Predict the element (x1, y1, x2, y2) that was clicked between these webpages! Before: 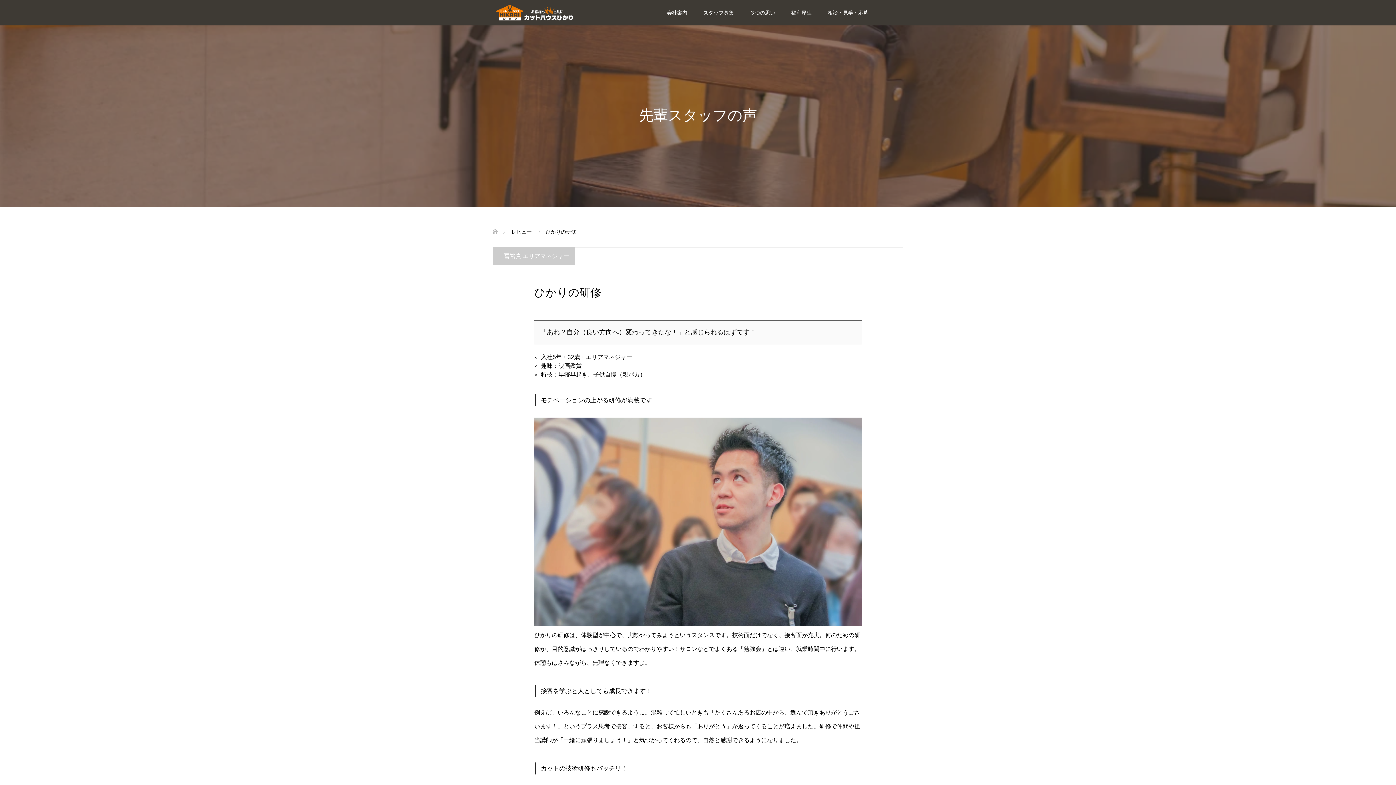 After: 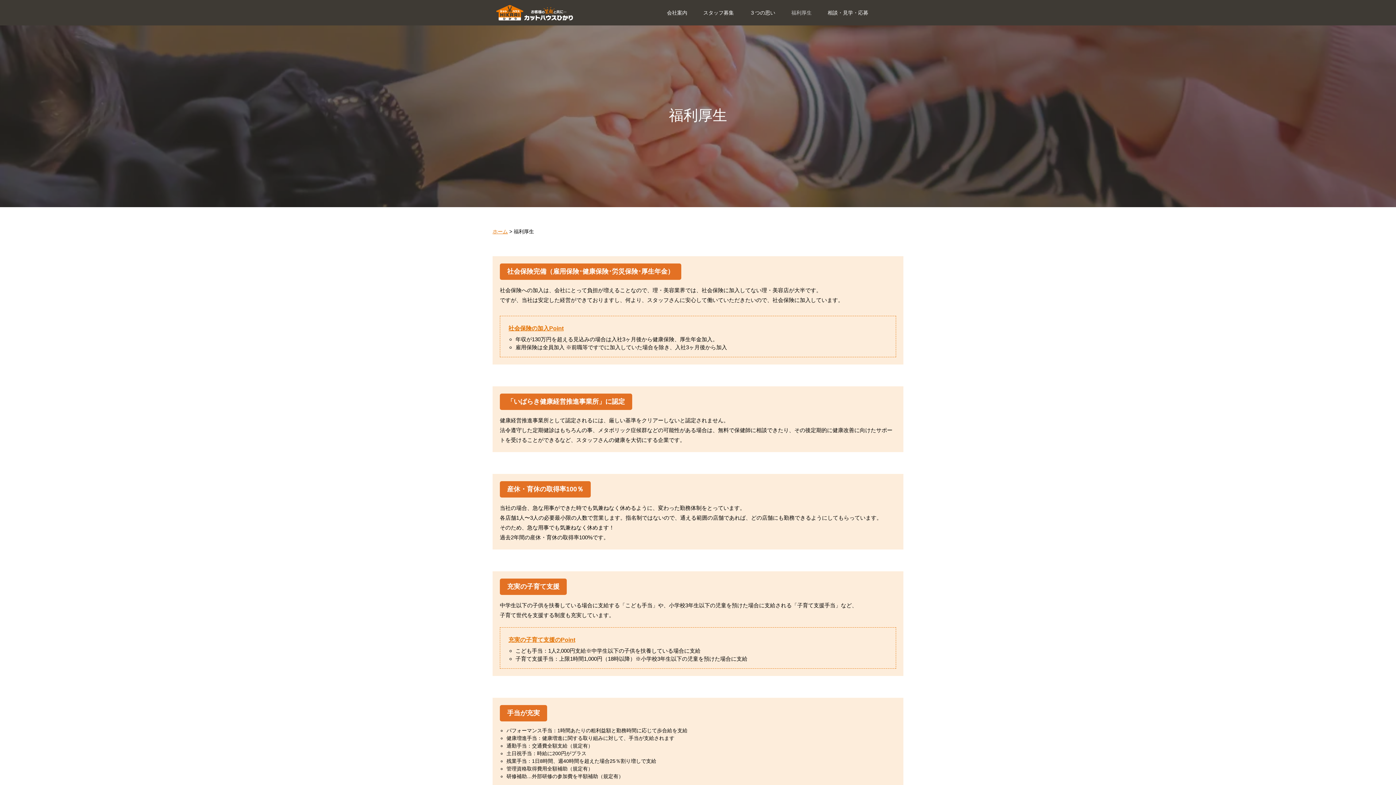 Action: label: 福利厚生 bbox: (783, 0, 819, 25)